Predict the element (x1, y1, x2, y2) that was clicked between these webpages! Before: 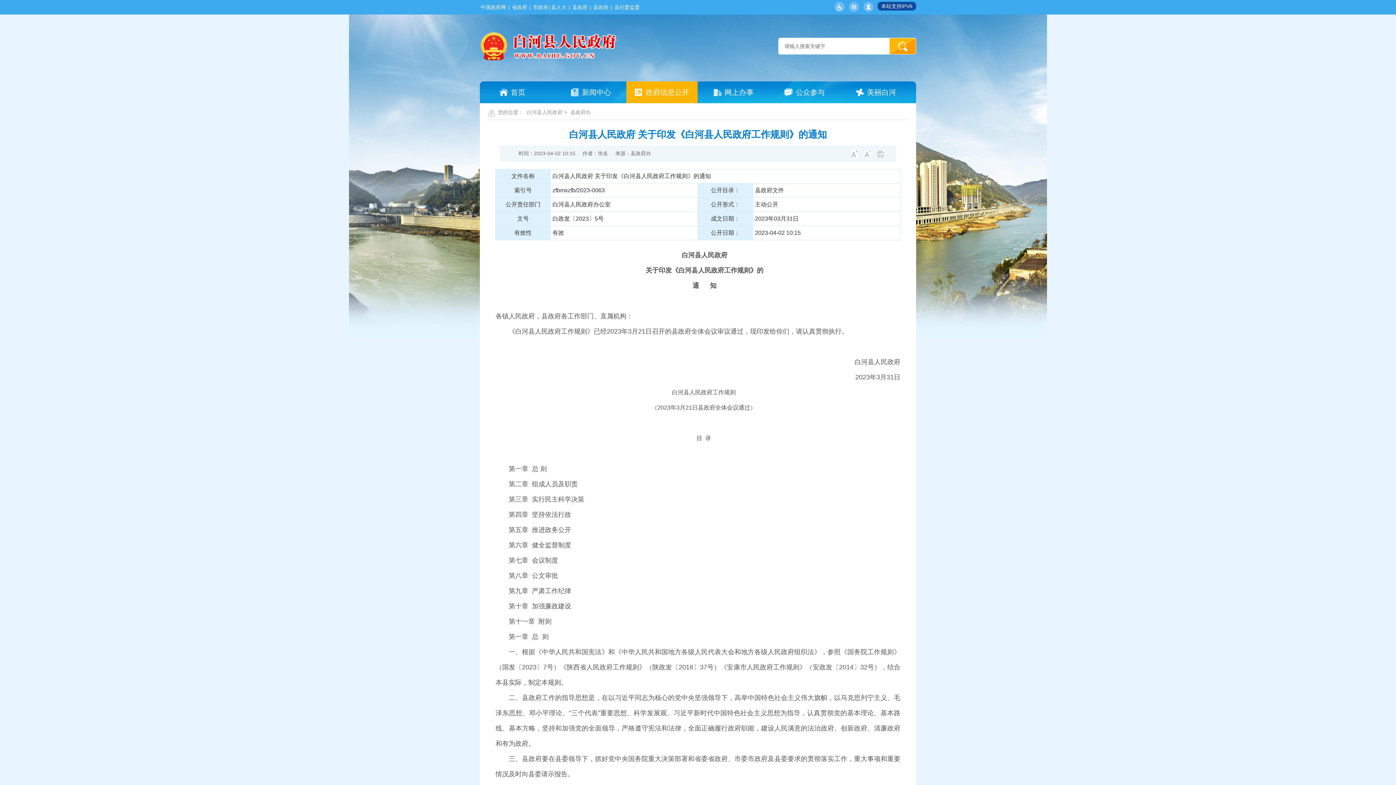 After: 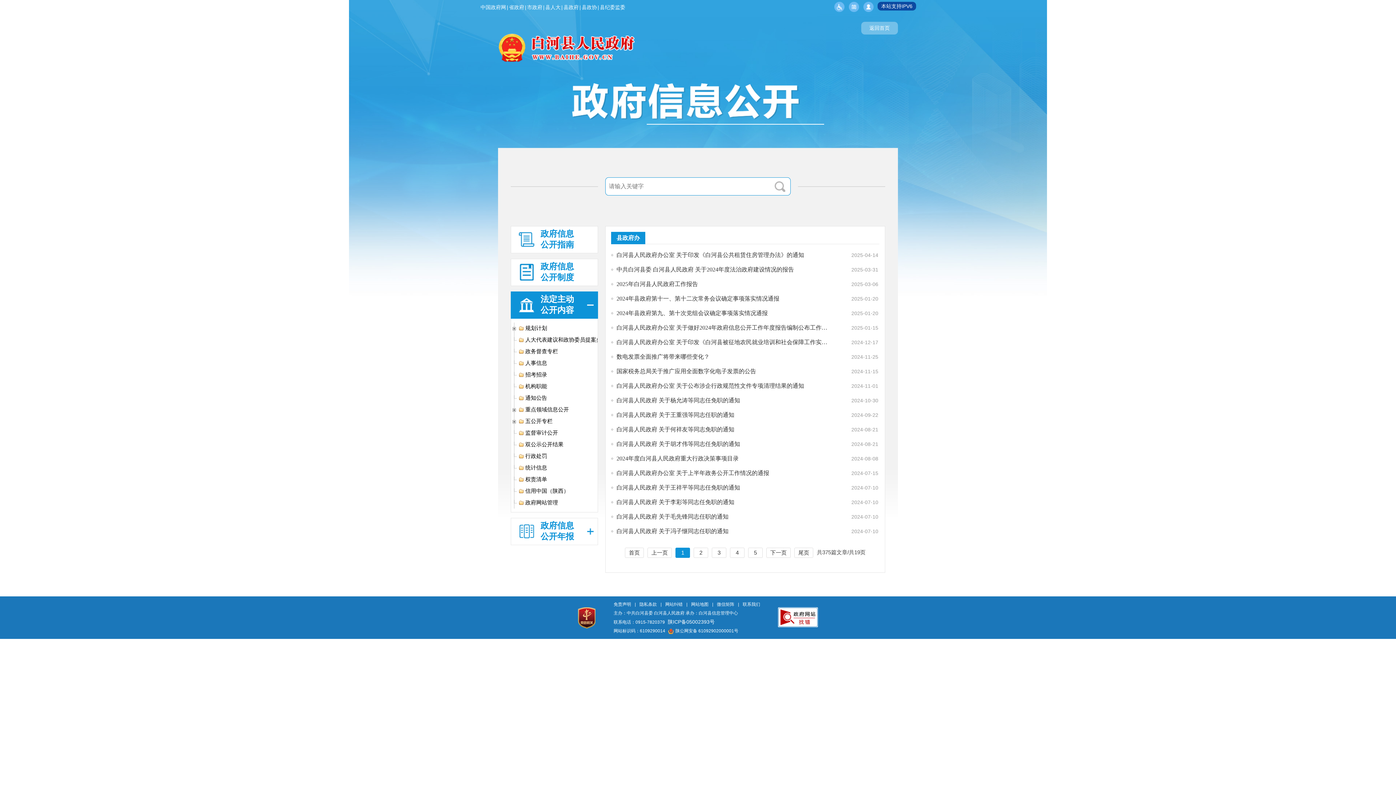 Action: label: 县政府办 bbox: (570, 109, 590, 115)